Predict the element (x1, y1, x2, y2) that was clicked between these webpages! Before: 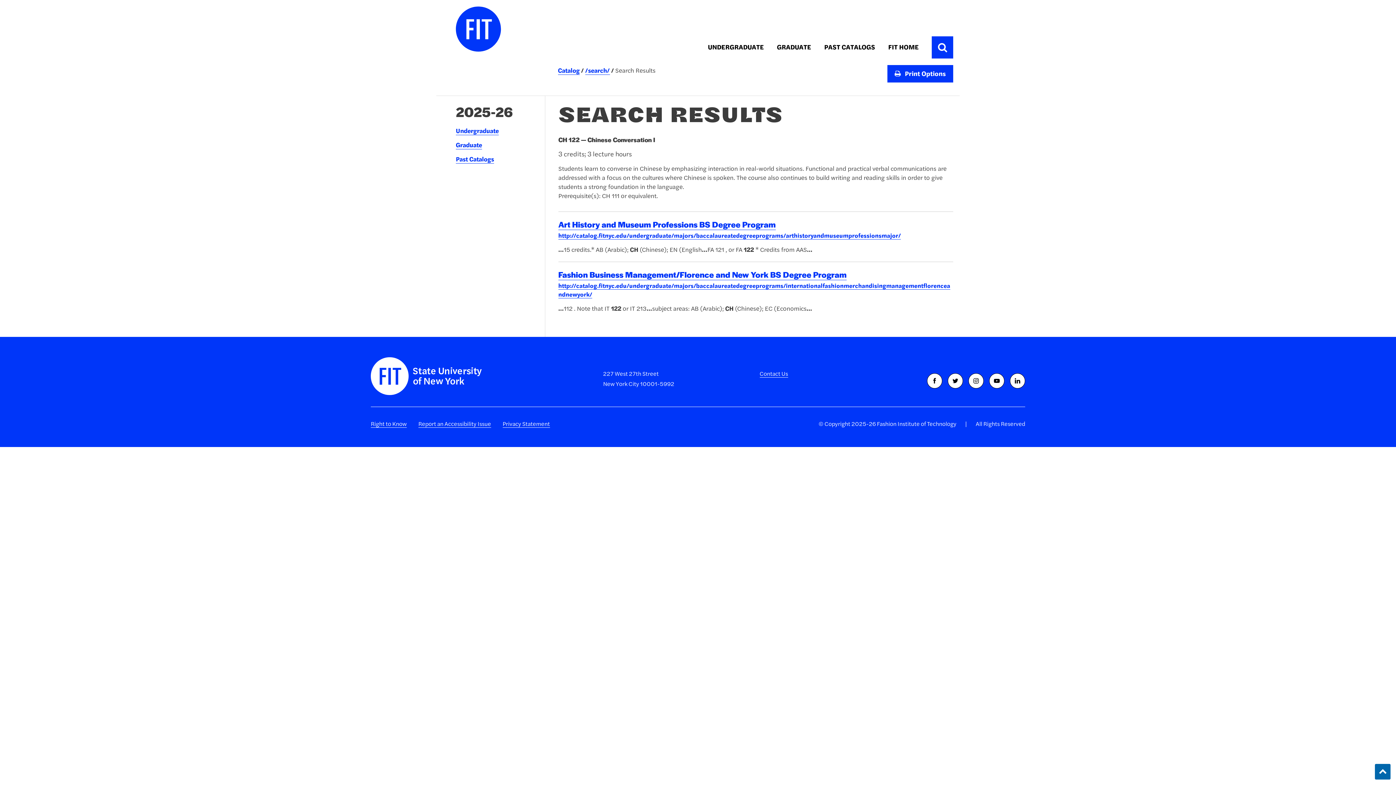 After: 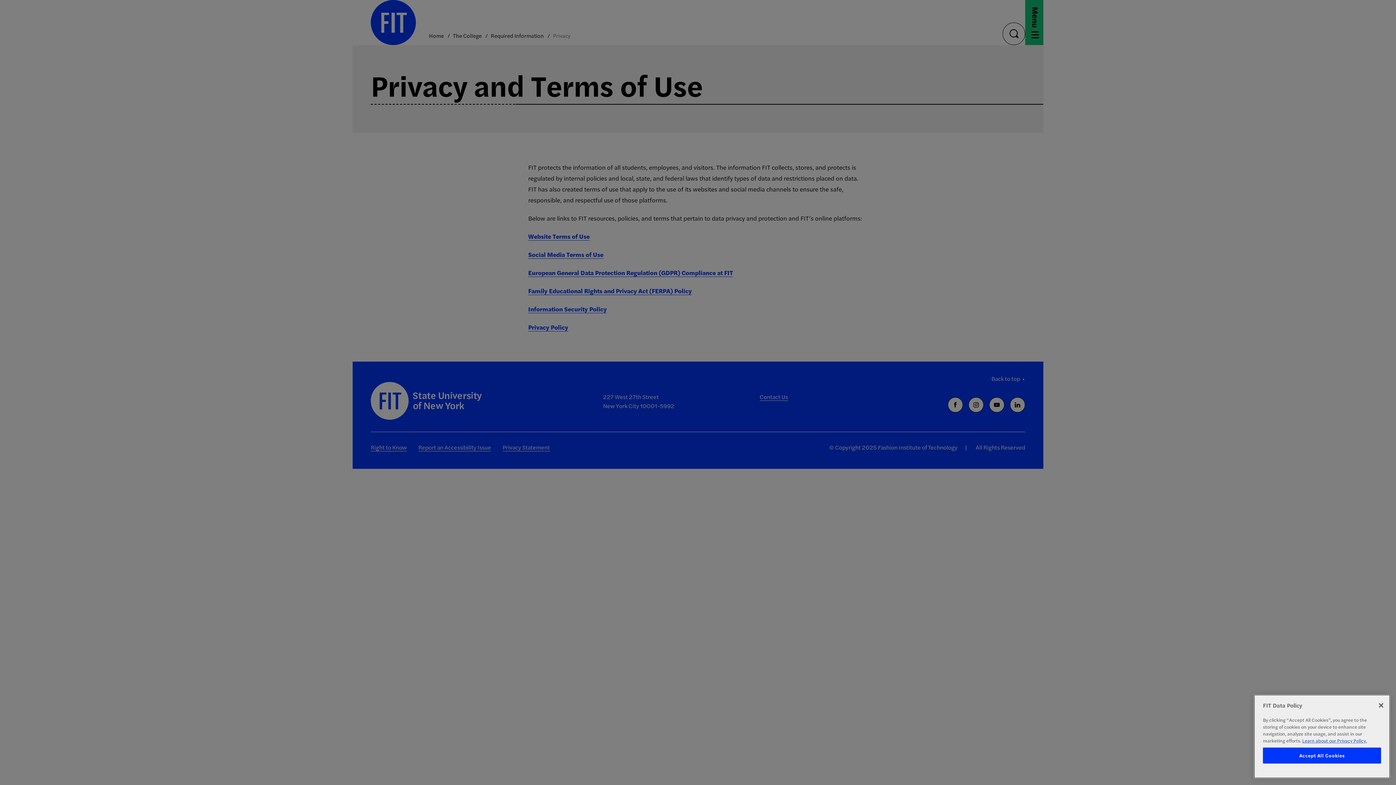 Action: label: Privacy Statement bbox: (502, 420, 550, 428)